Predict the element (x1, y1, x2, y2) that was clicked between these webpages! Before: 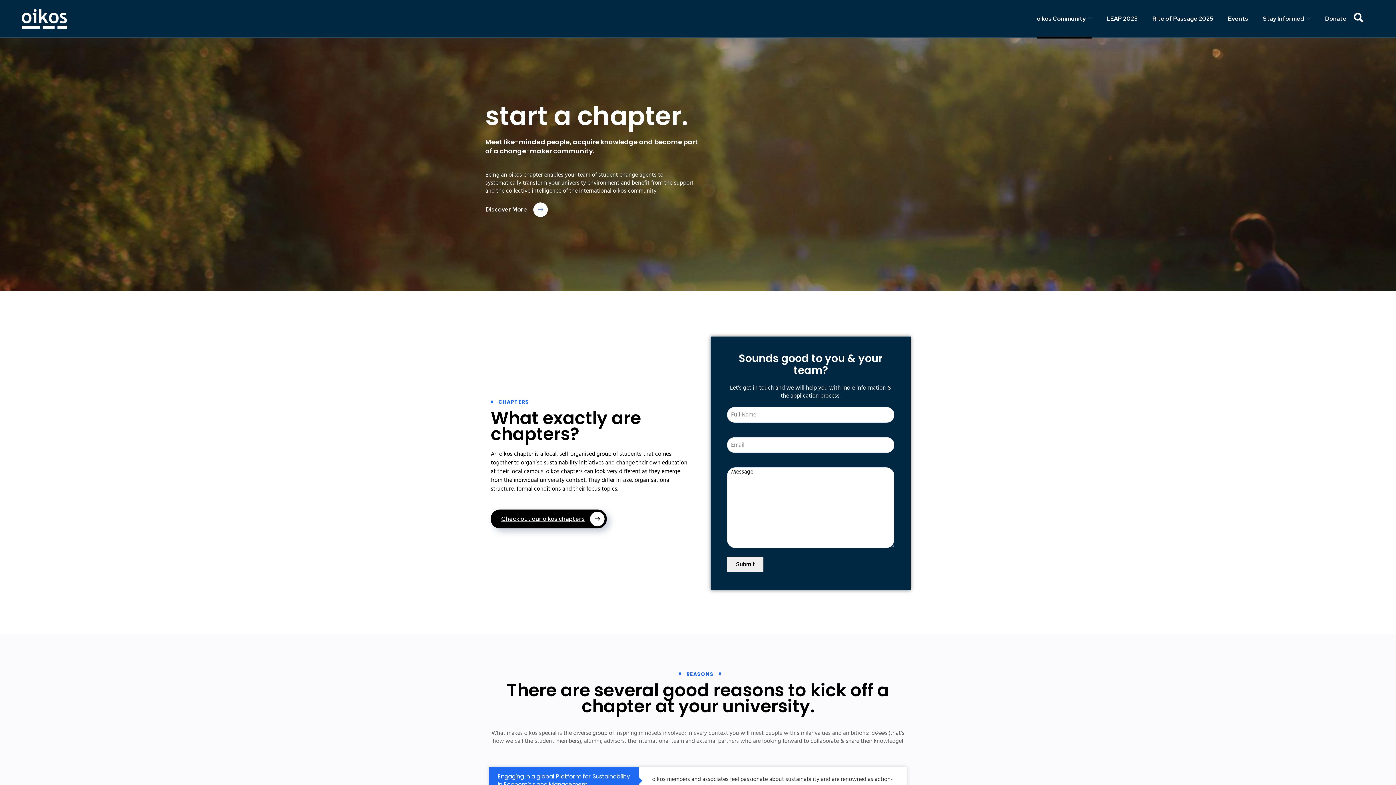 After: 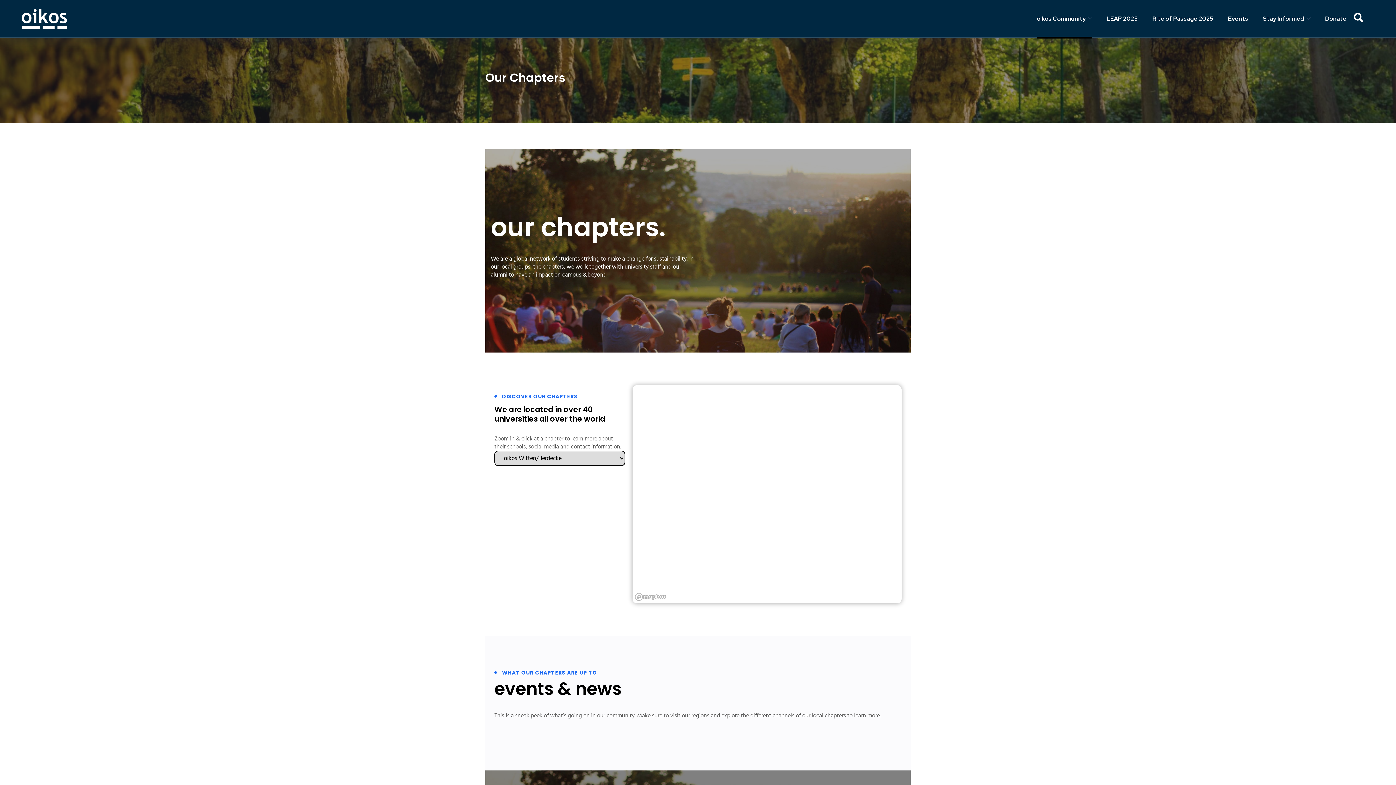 Action: label: Discover More  bbox: (485, 202, 548, 217)